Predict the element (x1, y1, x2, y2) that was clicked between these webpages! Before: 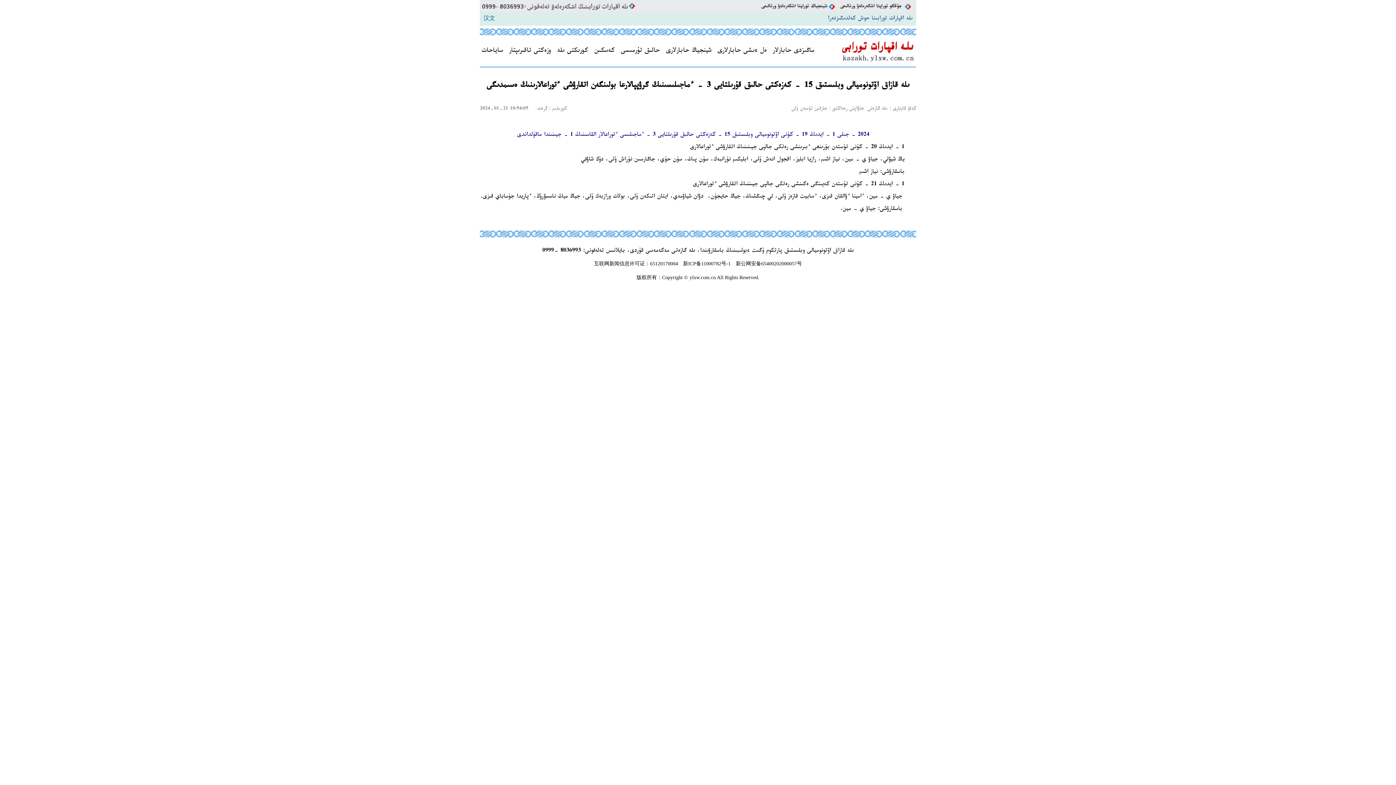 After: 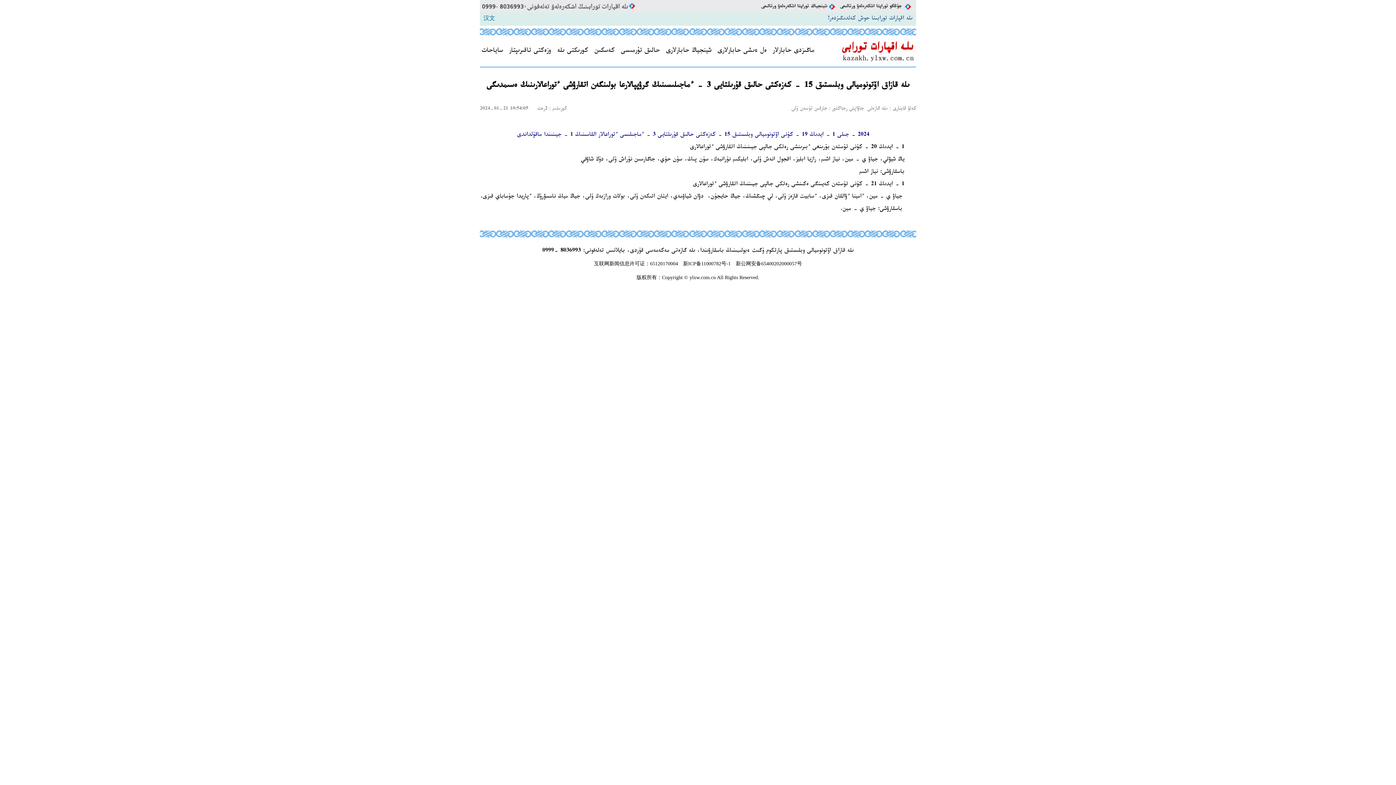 Action: bbox: (773, 46, 814, 56) label: ماڭىزدى حابارلار